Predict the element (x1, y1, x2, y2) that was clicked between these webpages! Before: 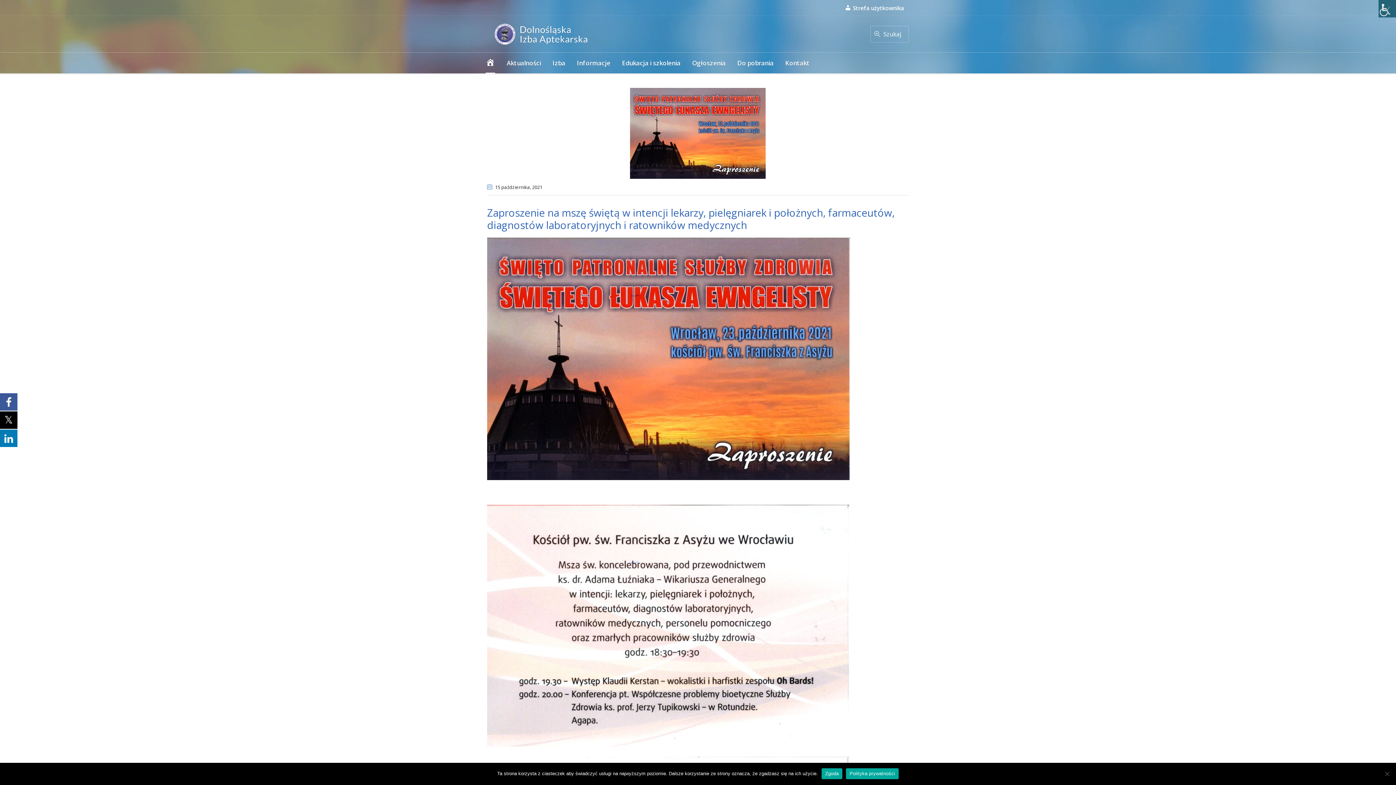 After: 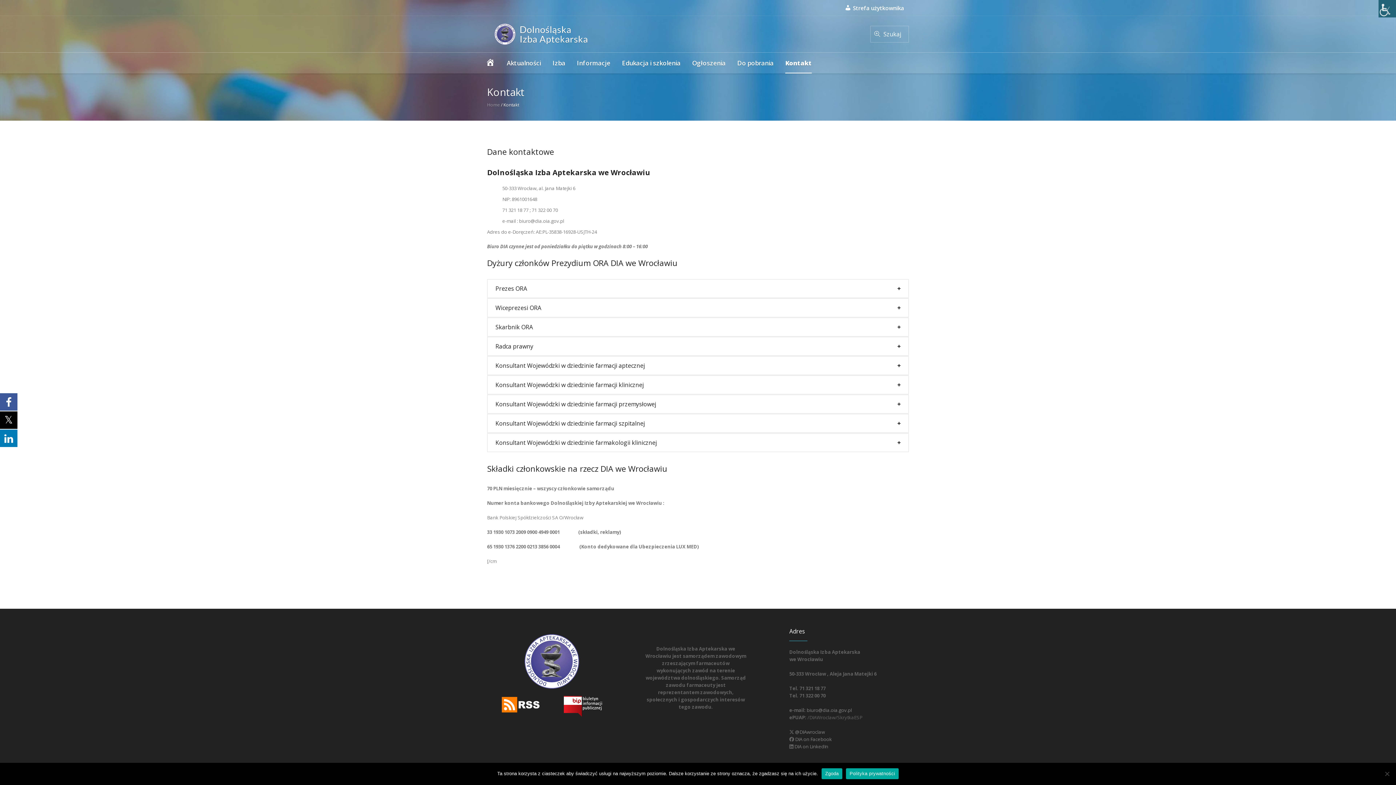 Action: label: Kontakt bbox: (779, 52, 815, 73)